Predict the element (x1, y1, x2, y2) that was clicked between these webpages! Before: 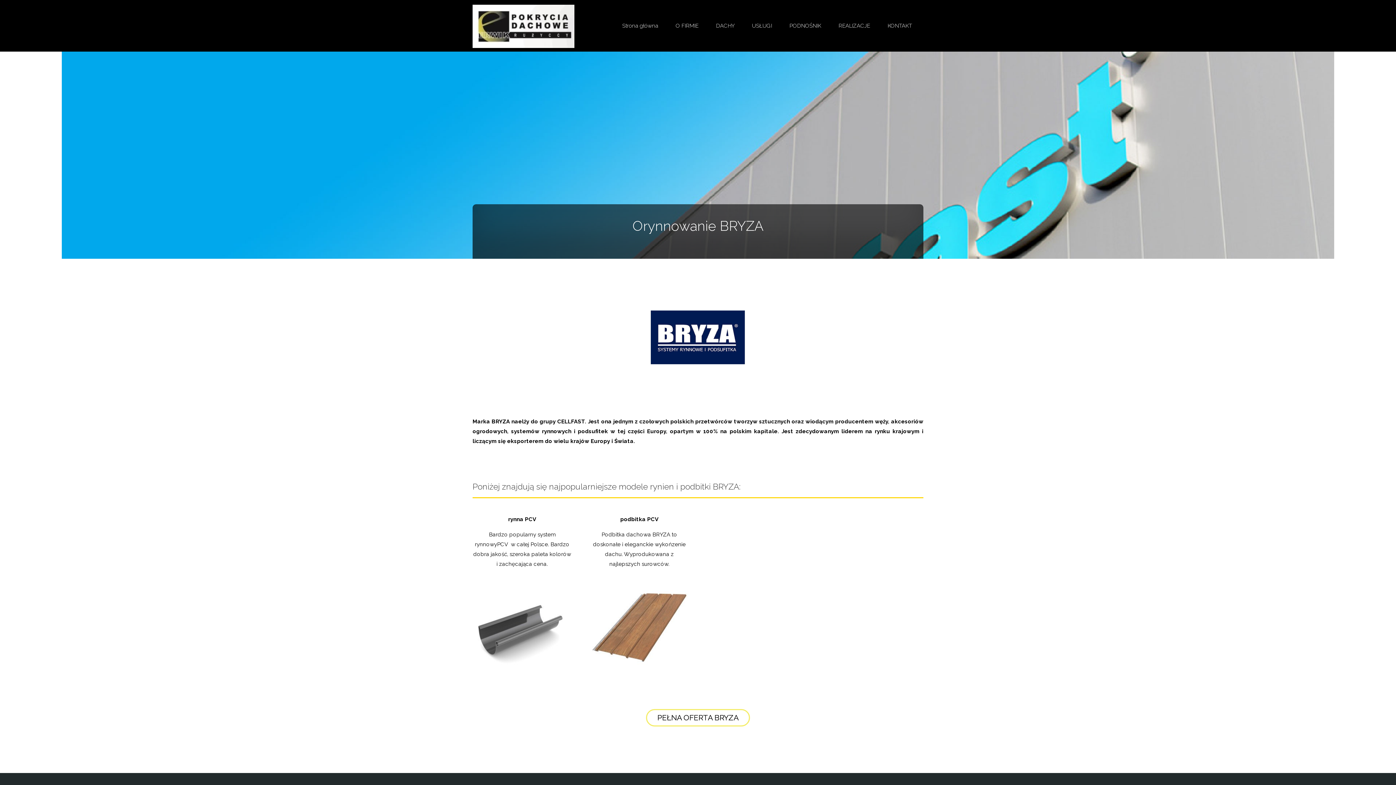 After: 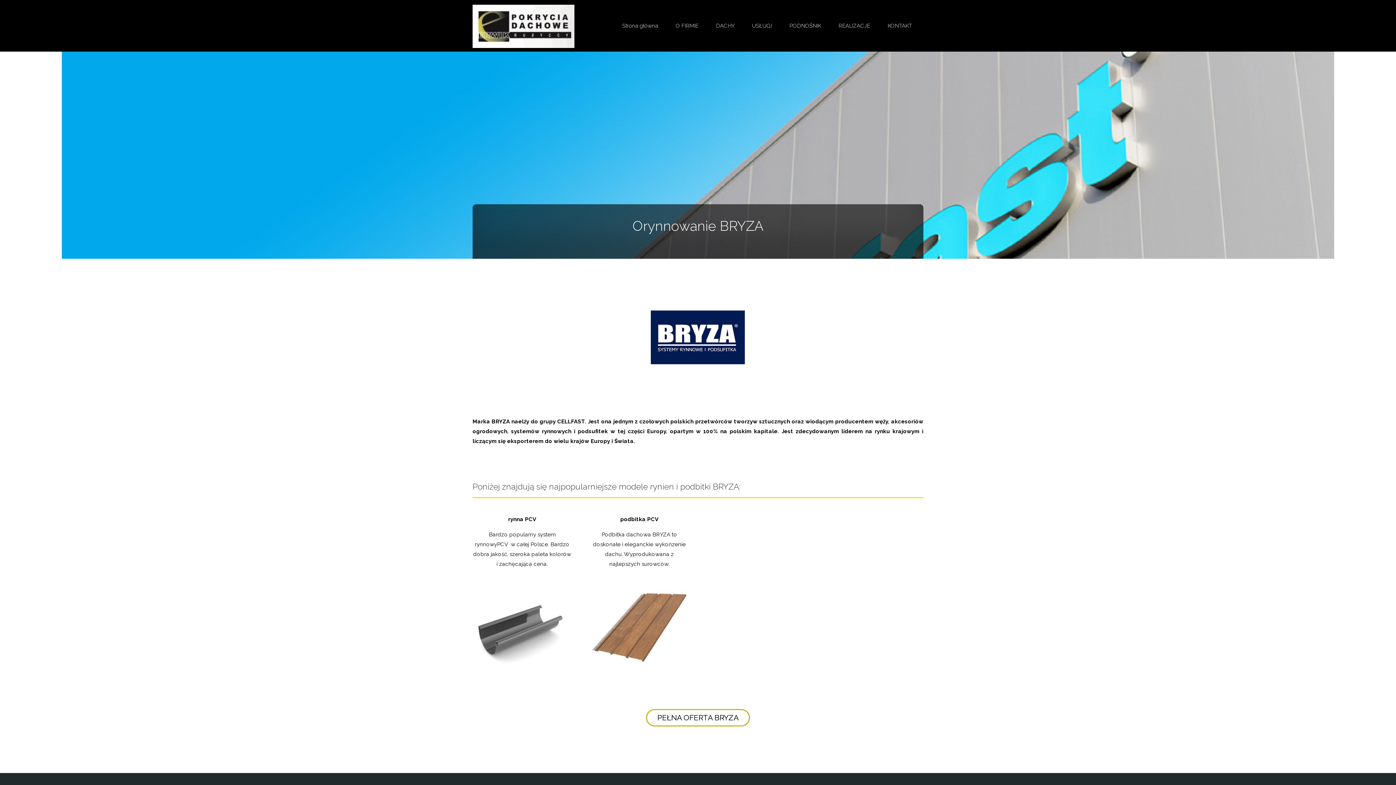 Action: label: PEŁNA OFERTA BRYZA bbox: (646, 709, 750, 726)